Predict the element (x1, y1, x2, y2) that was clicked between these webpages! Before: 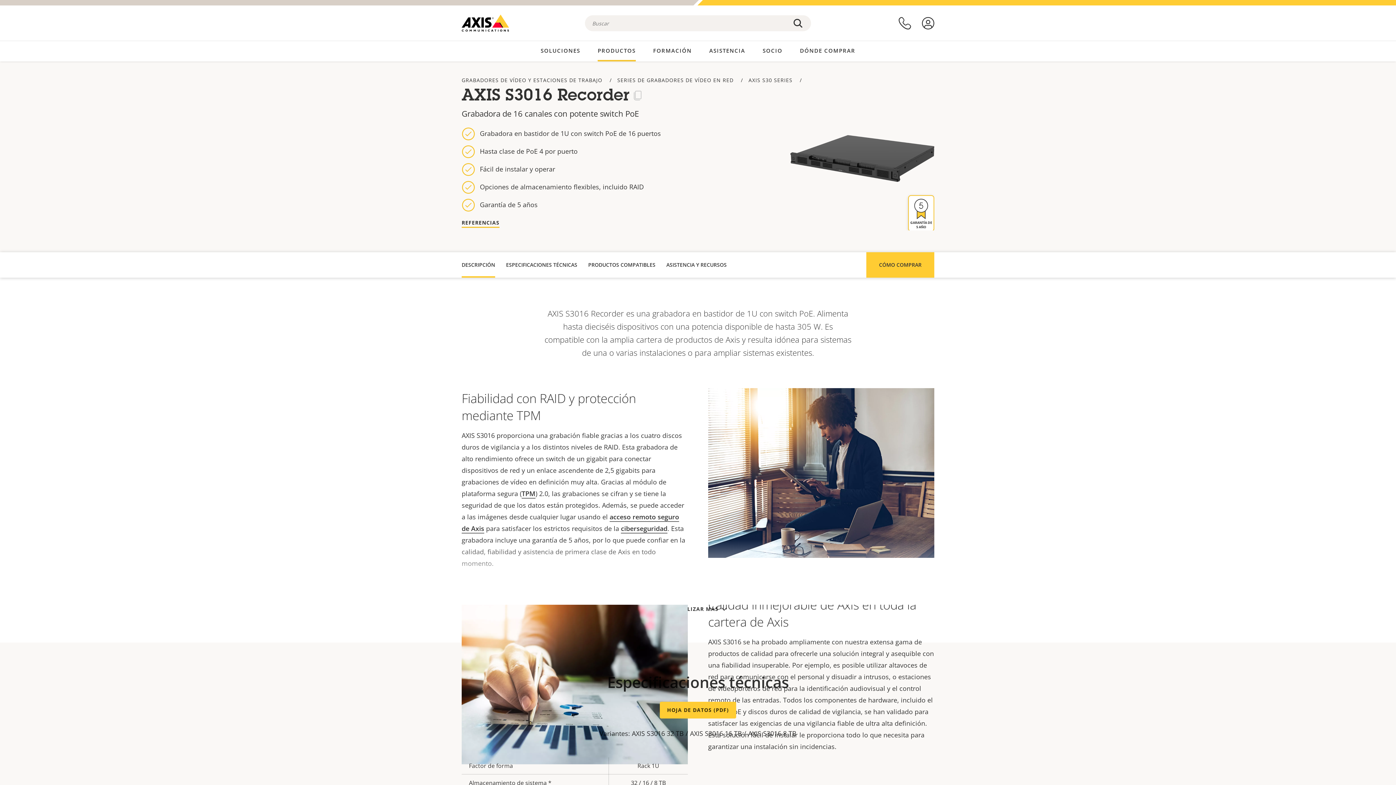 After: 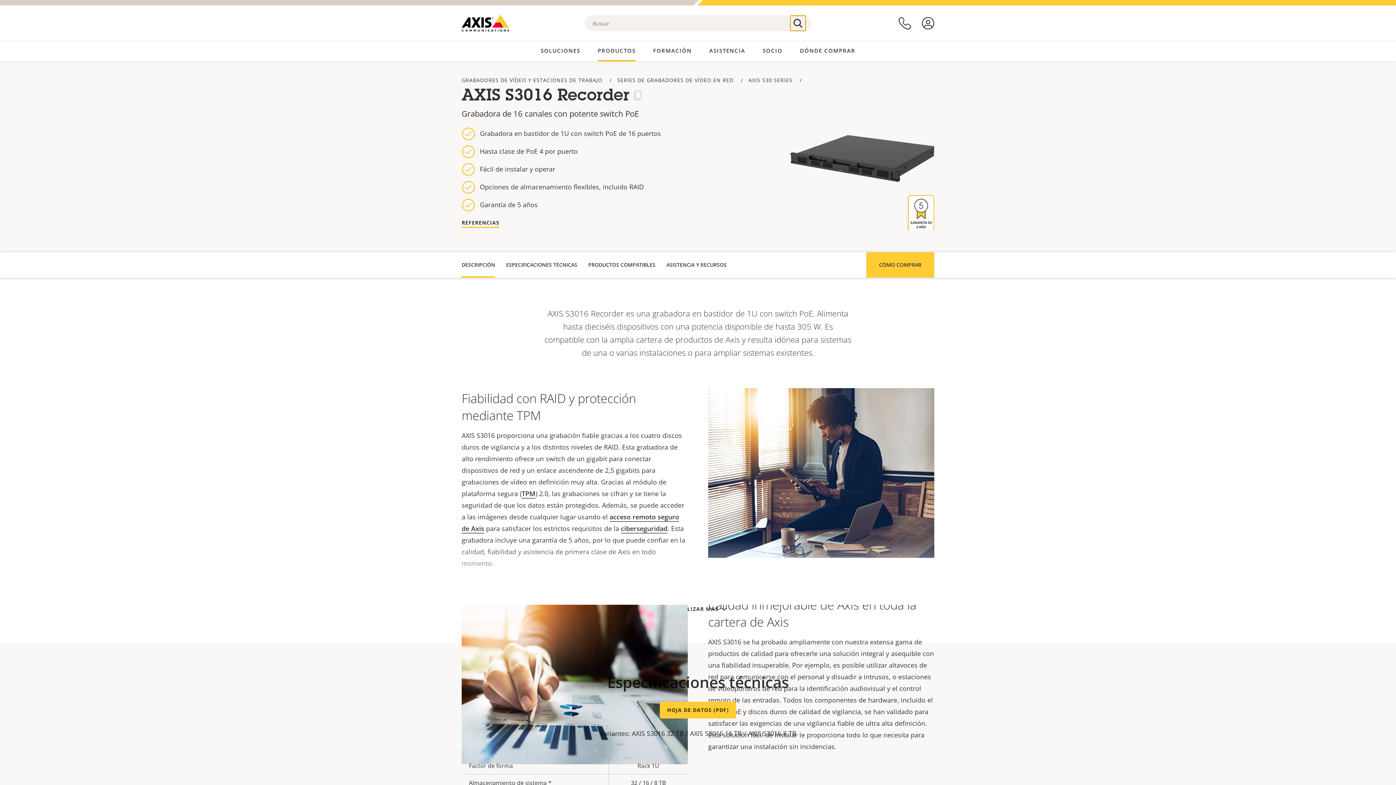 Action: bbox: (790, 15, 805, 30)